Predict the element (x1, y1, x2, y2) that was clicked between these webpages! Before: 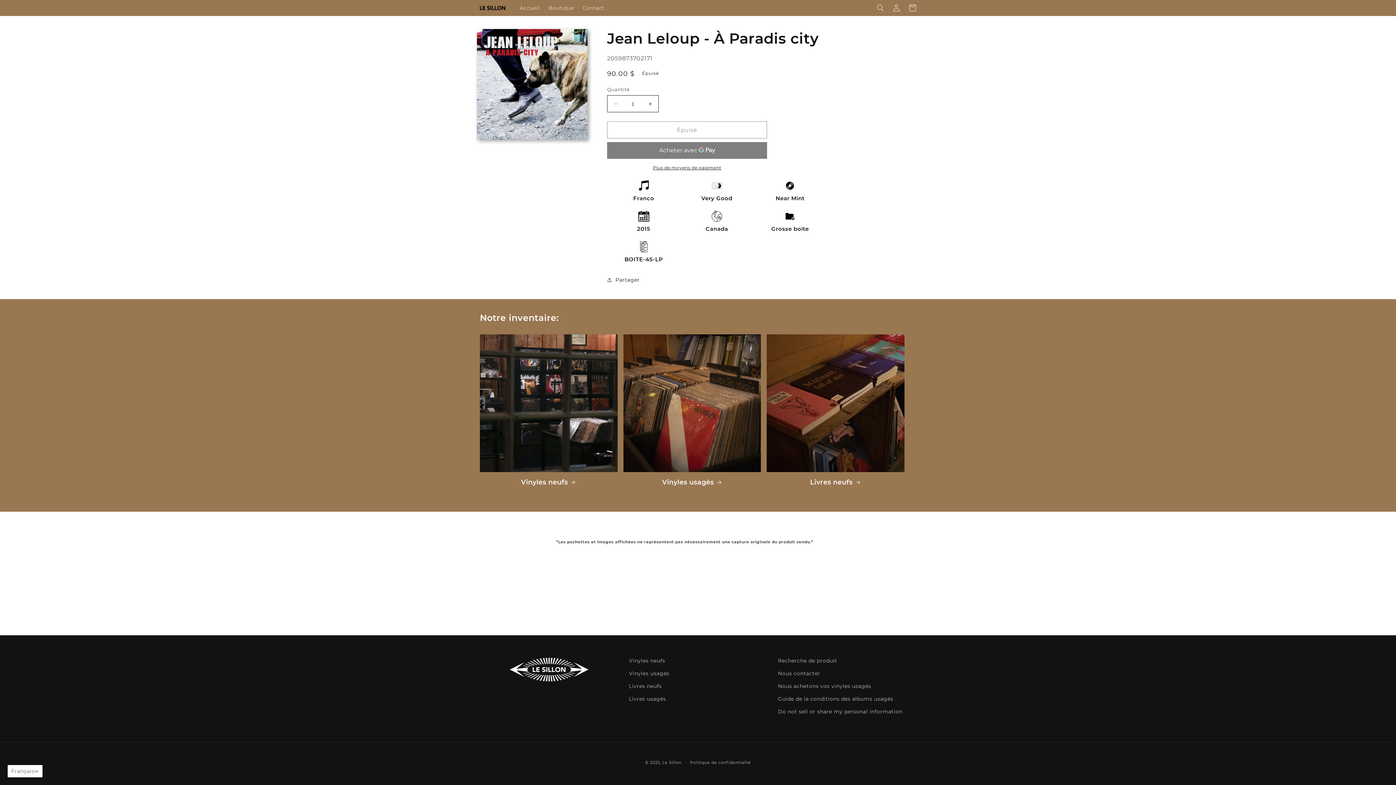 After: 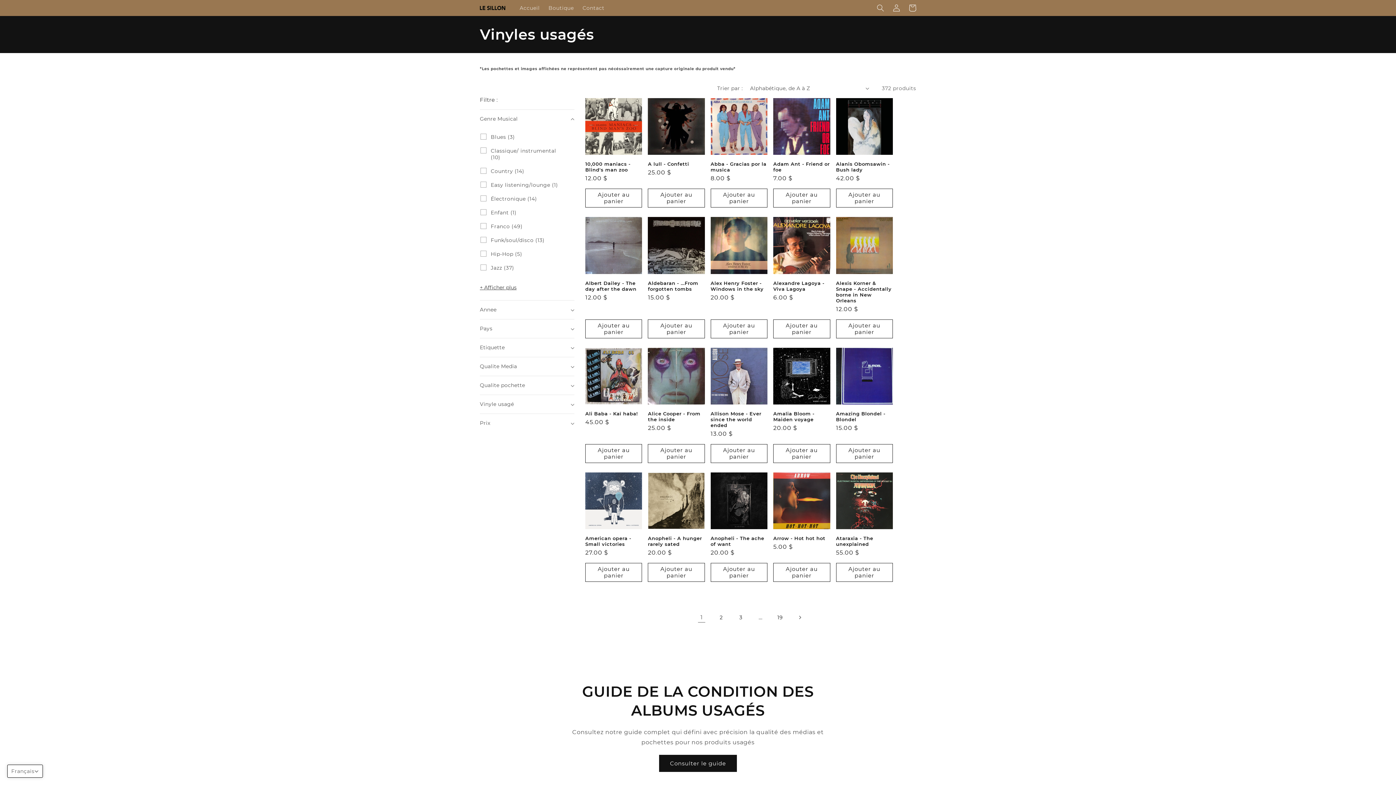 Action: label: Vinyles usagés bbox: (623, 478, 761, 486)